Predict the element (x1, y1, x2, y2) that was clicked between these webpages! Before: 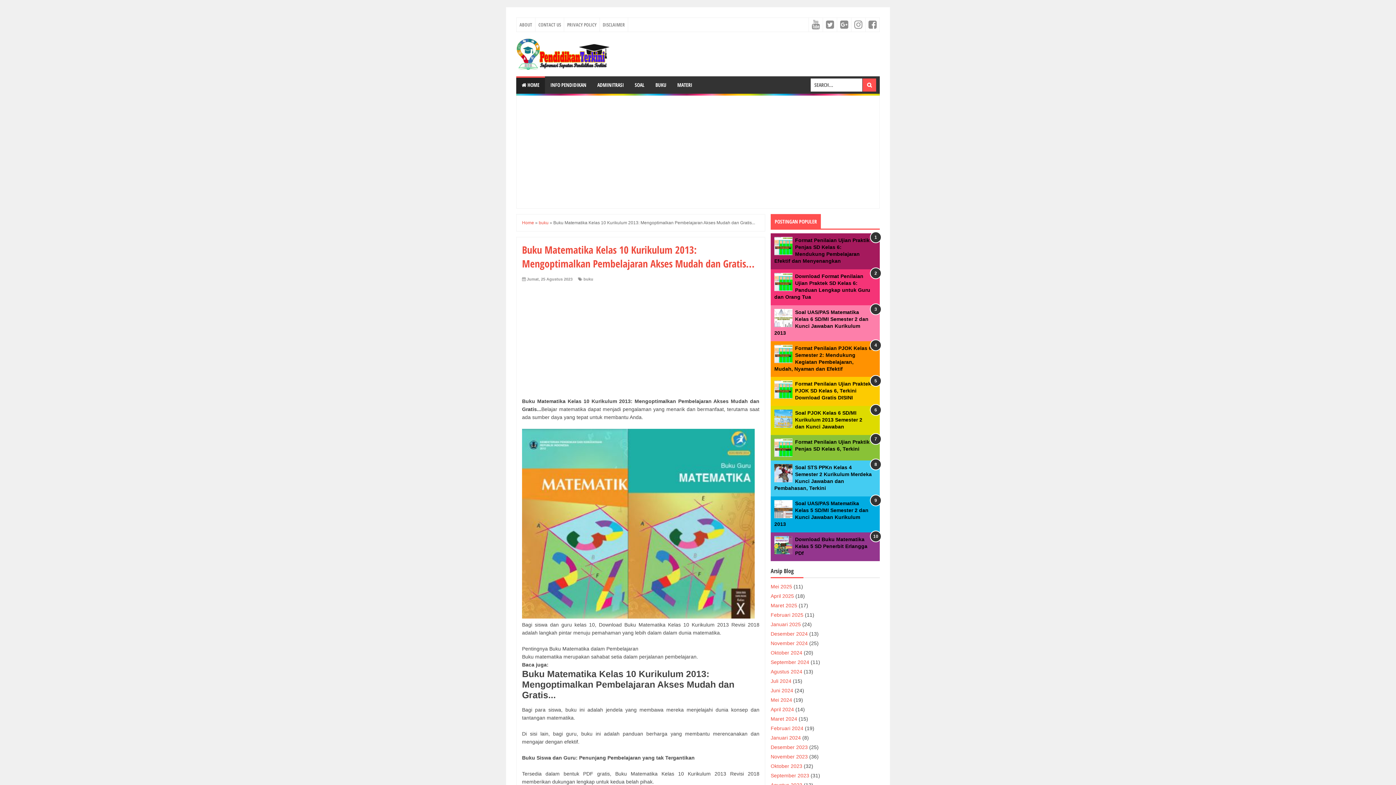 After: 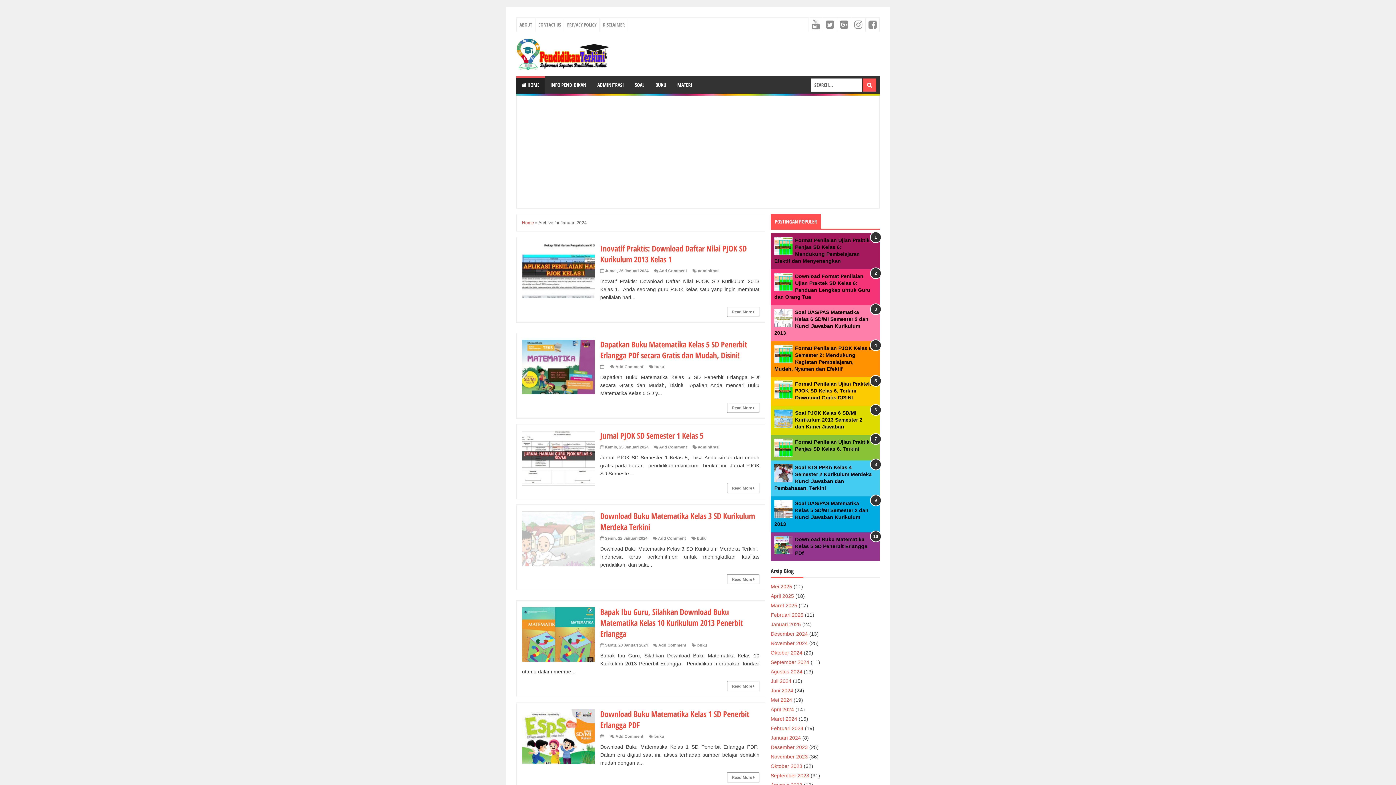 Action: bbox: (770, 735, 801, 741) label: Januari 2024